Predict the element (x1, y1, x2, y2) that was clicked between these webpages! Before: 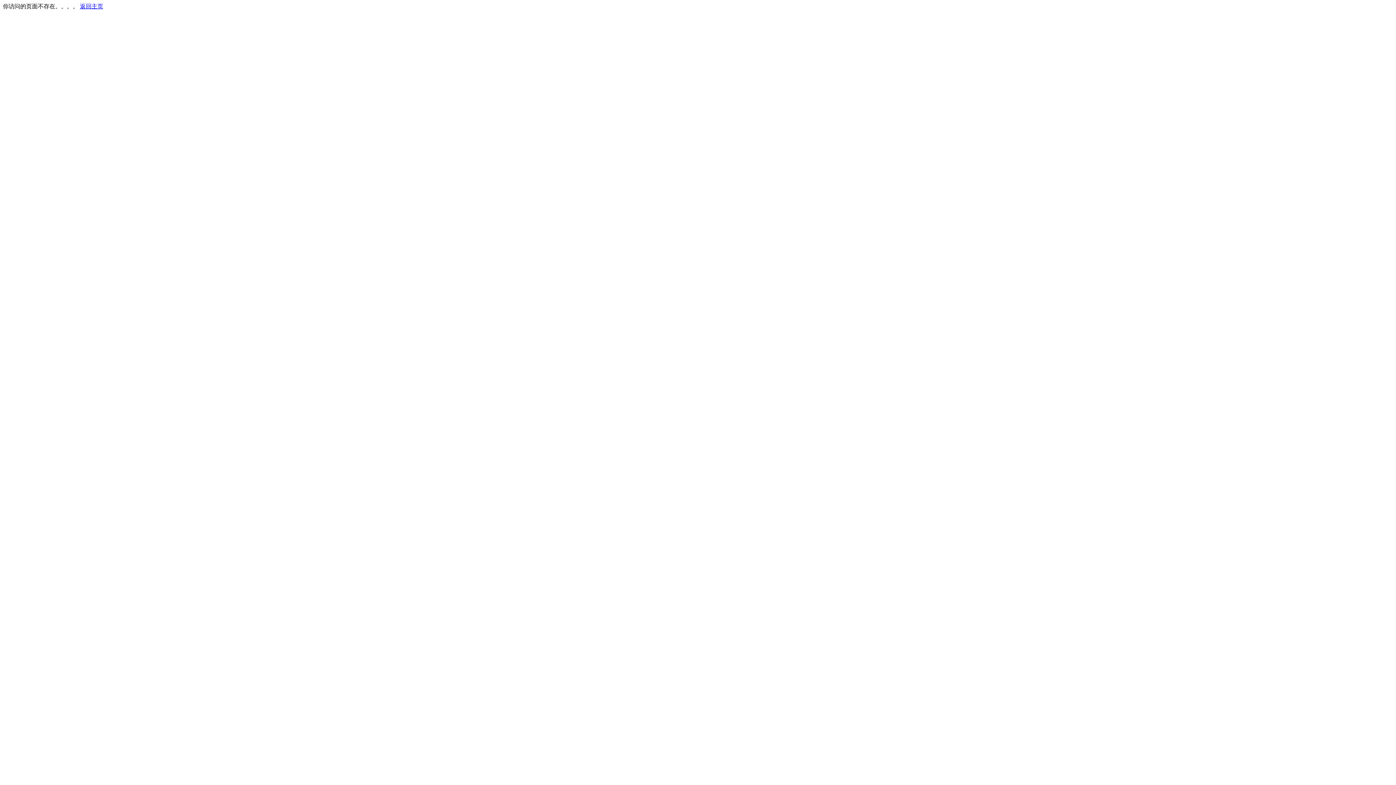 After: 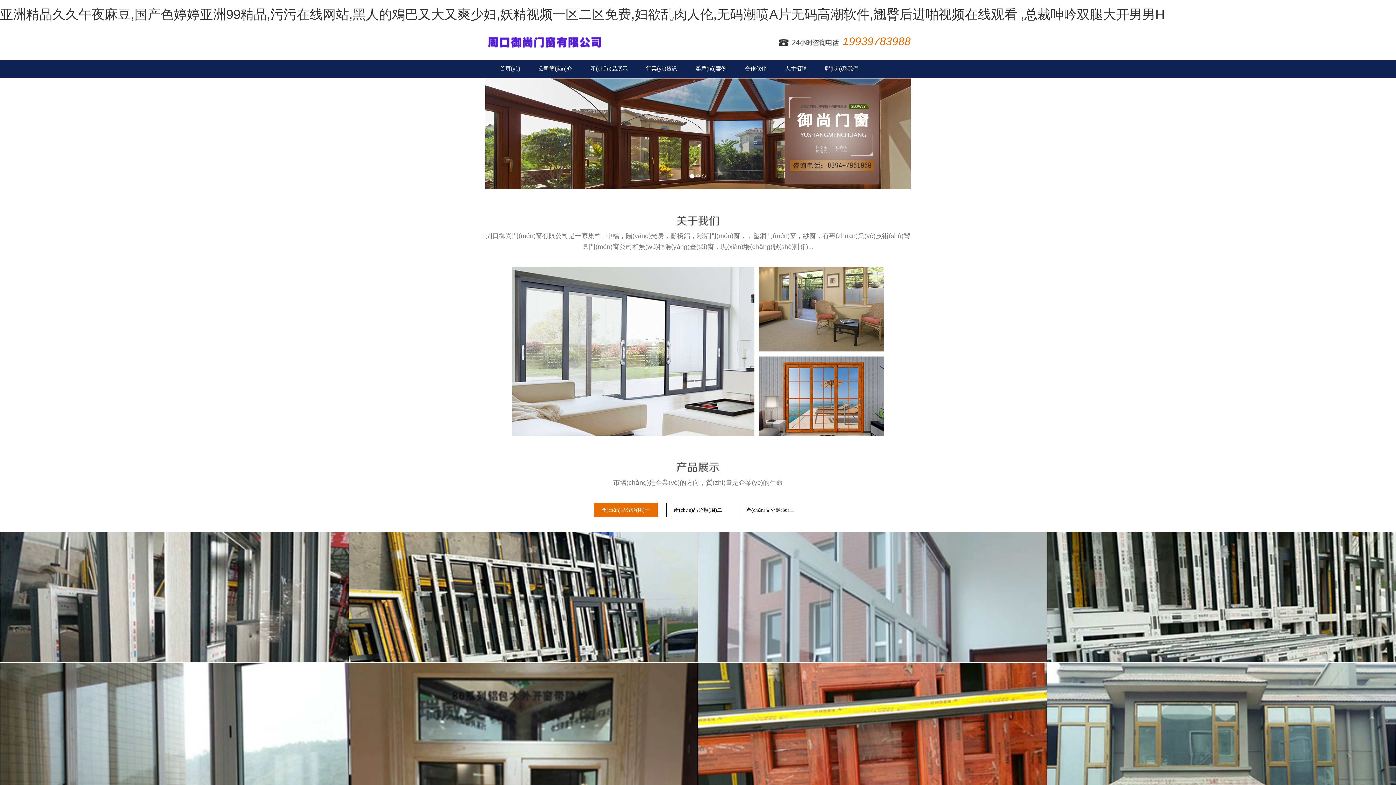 Action: bbox: (80, 3, 103, 9) label: 返回主页